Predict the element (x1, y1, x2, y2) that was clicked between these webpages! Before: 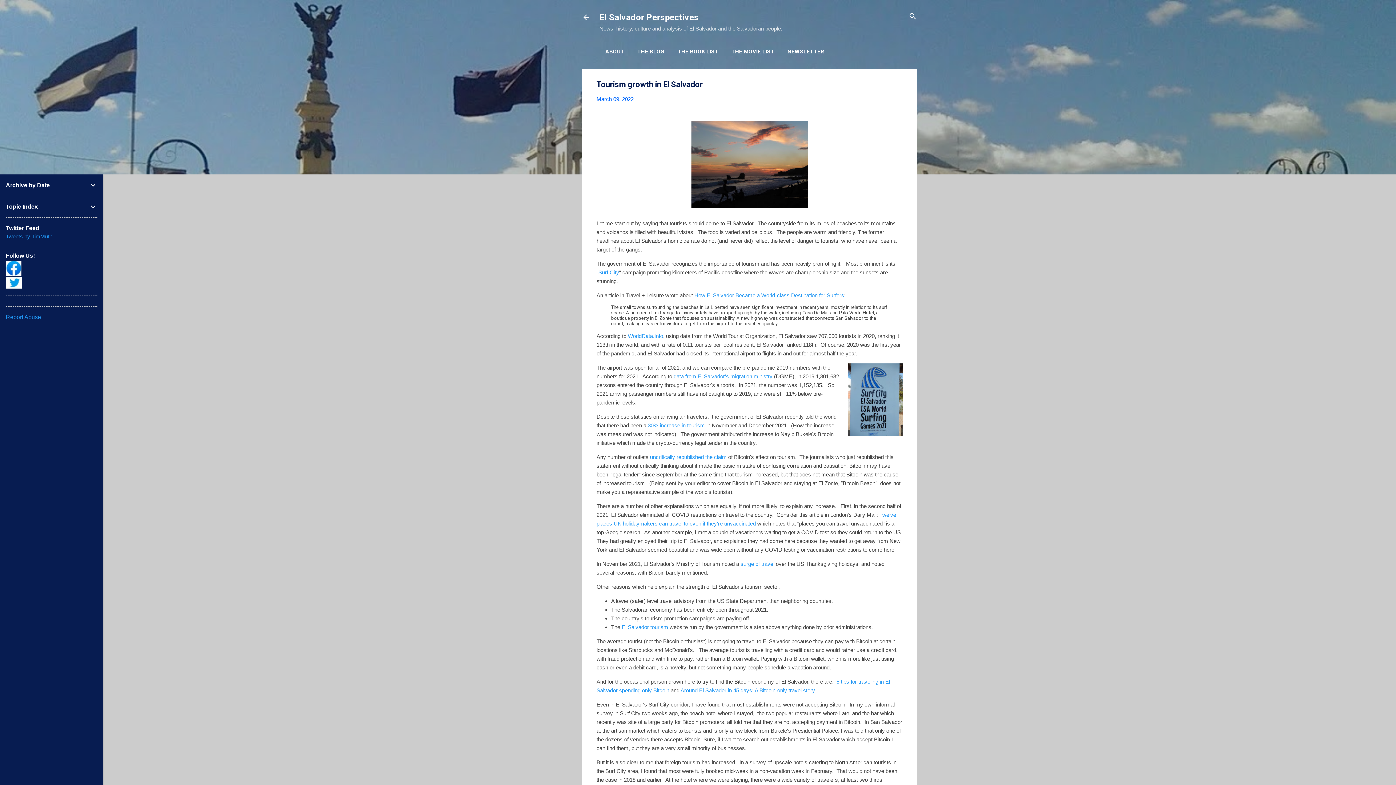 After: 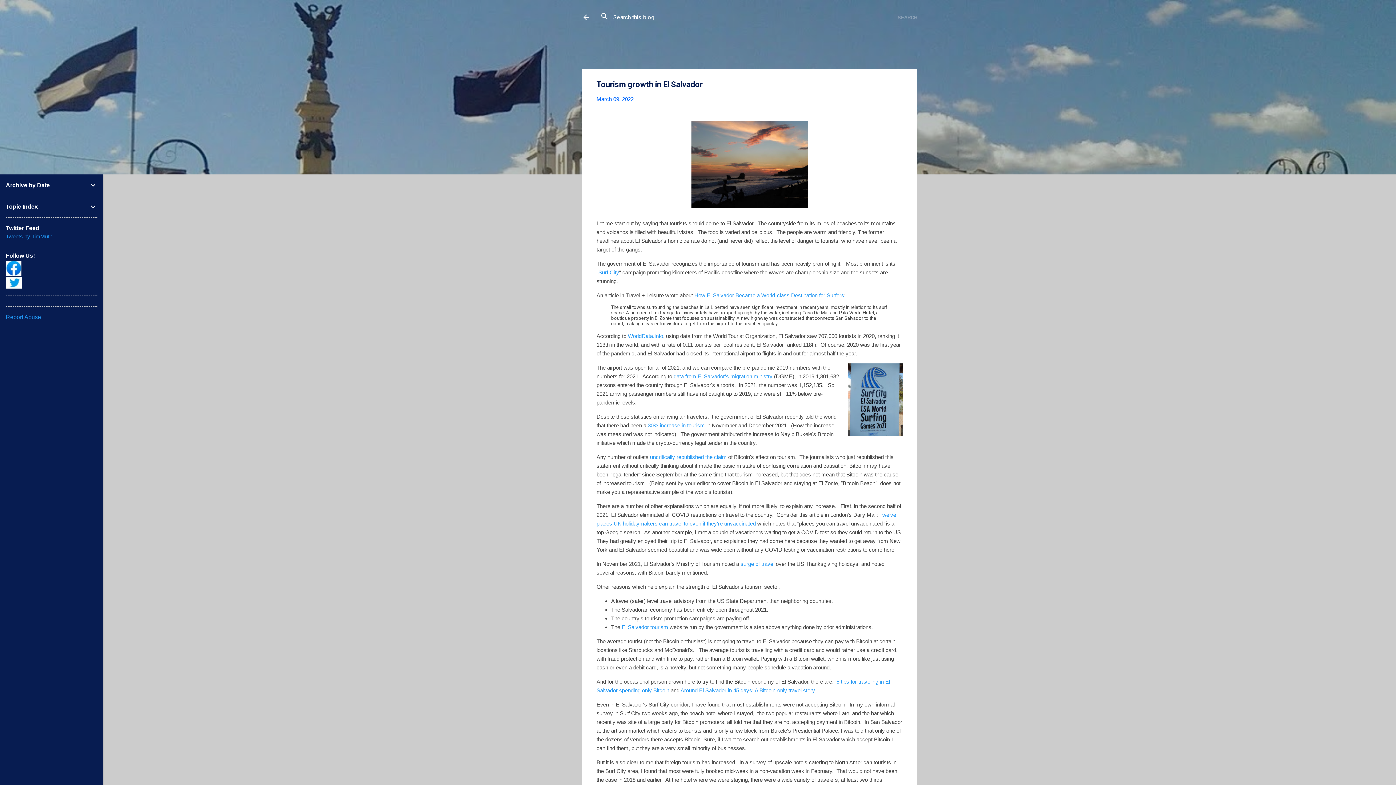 Action: label: Search bbox: (908, 8, 917, 25)